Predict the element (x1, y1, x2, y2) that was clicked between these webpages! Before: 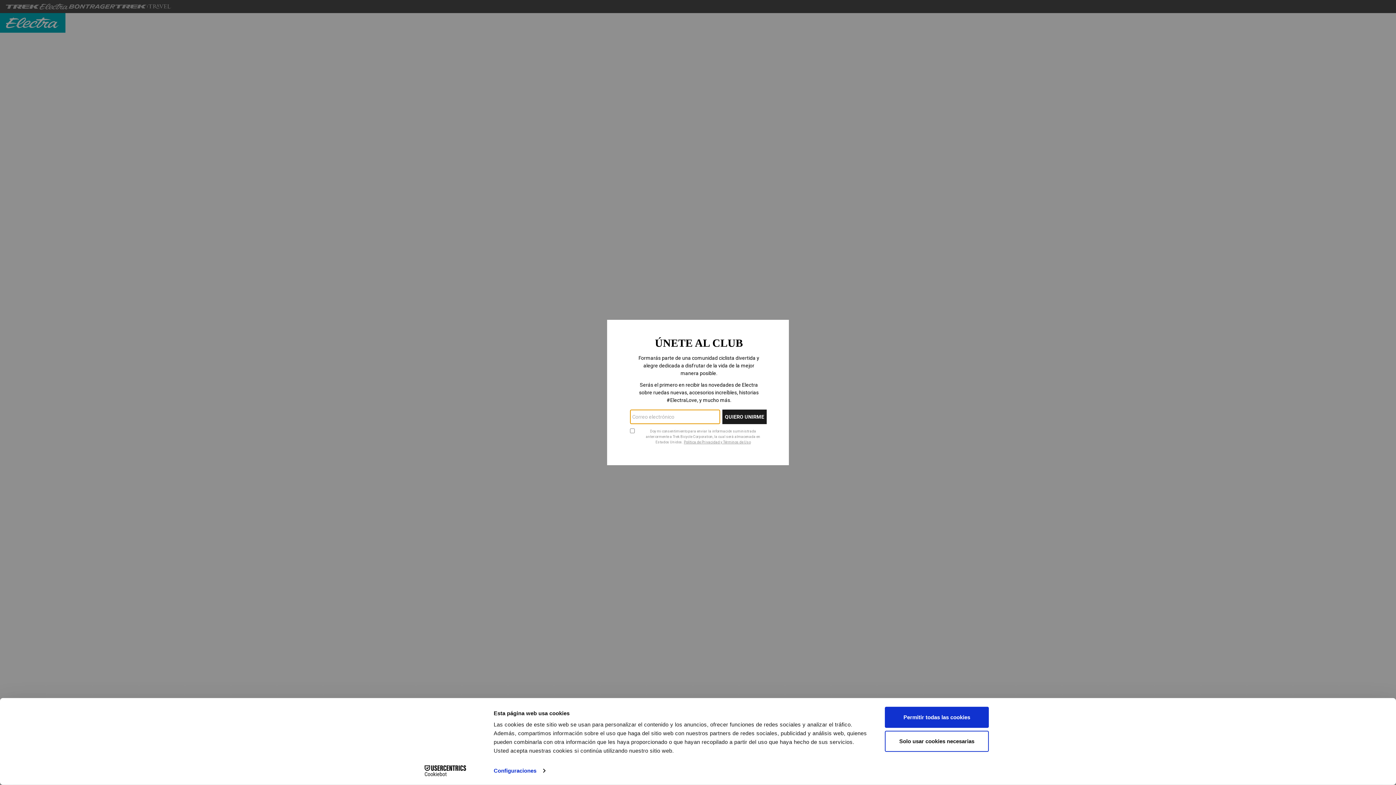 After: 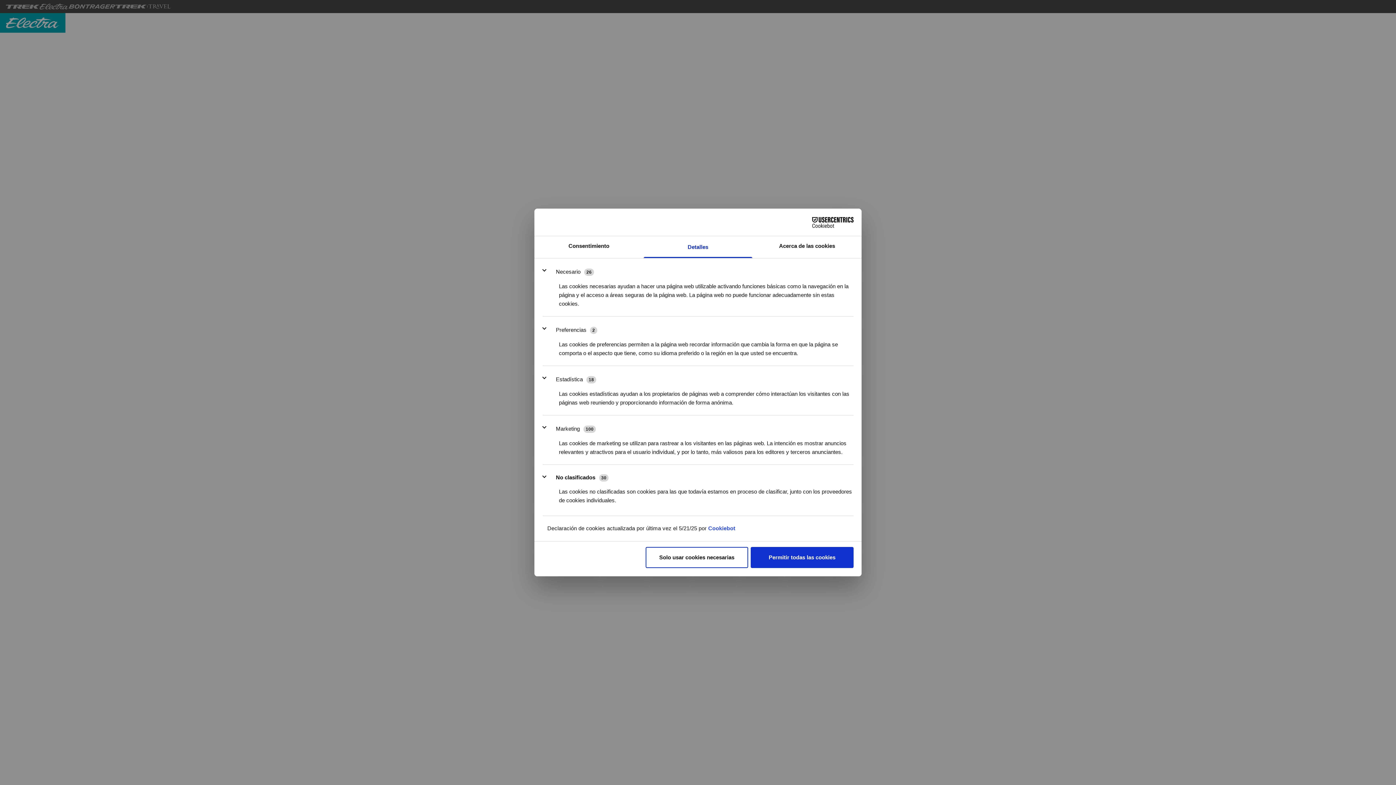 Action: label: Configuraciones bbox: (493, 765, 545, 776)